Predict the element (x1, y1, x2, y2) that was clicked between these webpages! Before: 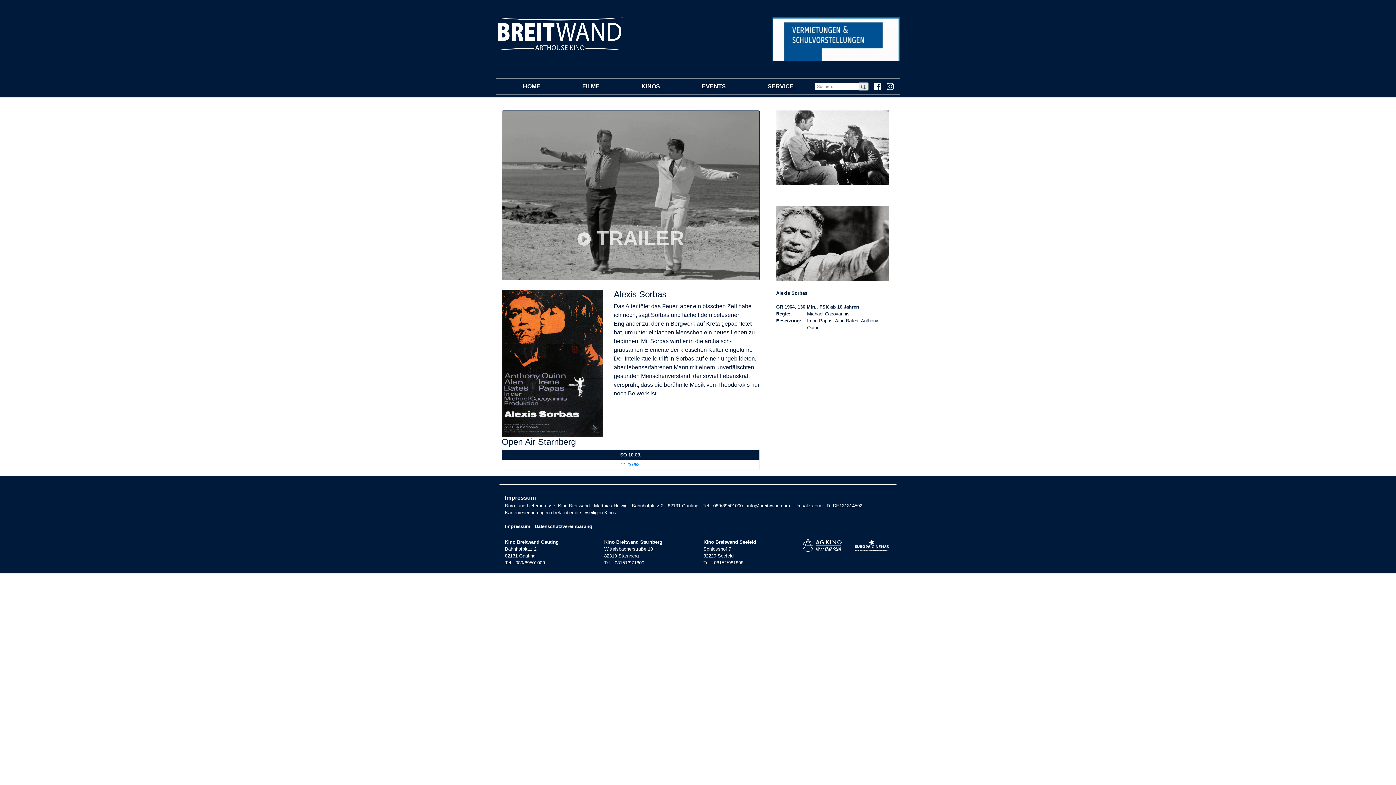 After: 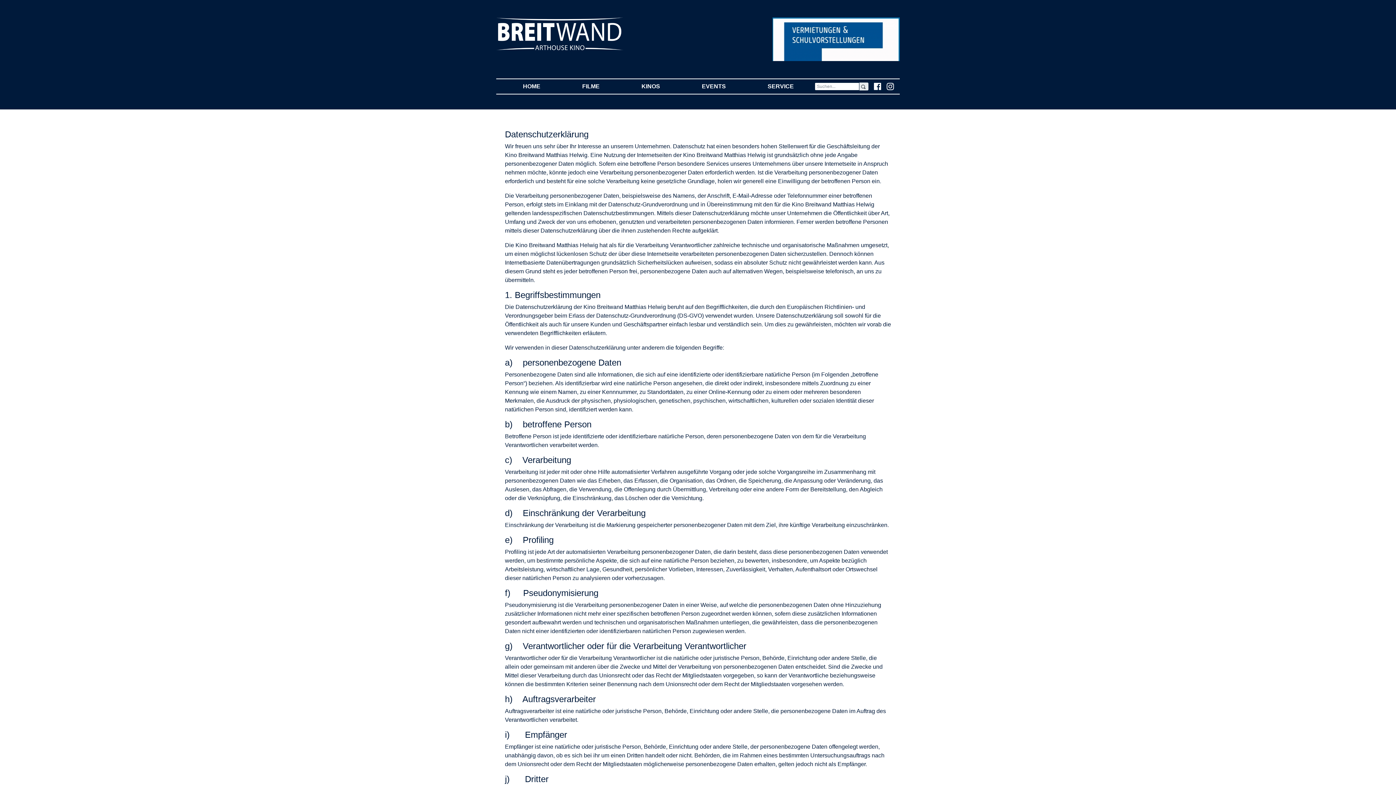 Action: label: Datenschutzvereinbarung bbox: (534, 523, 592, 529)